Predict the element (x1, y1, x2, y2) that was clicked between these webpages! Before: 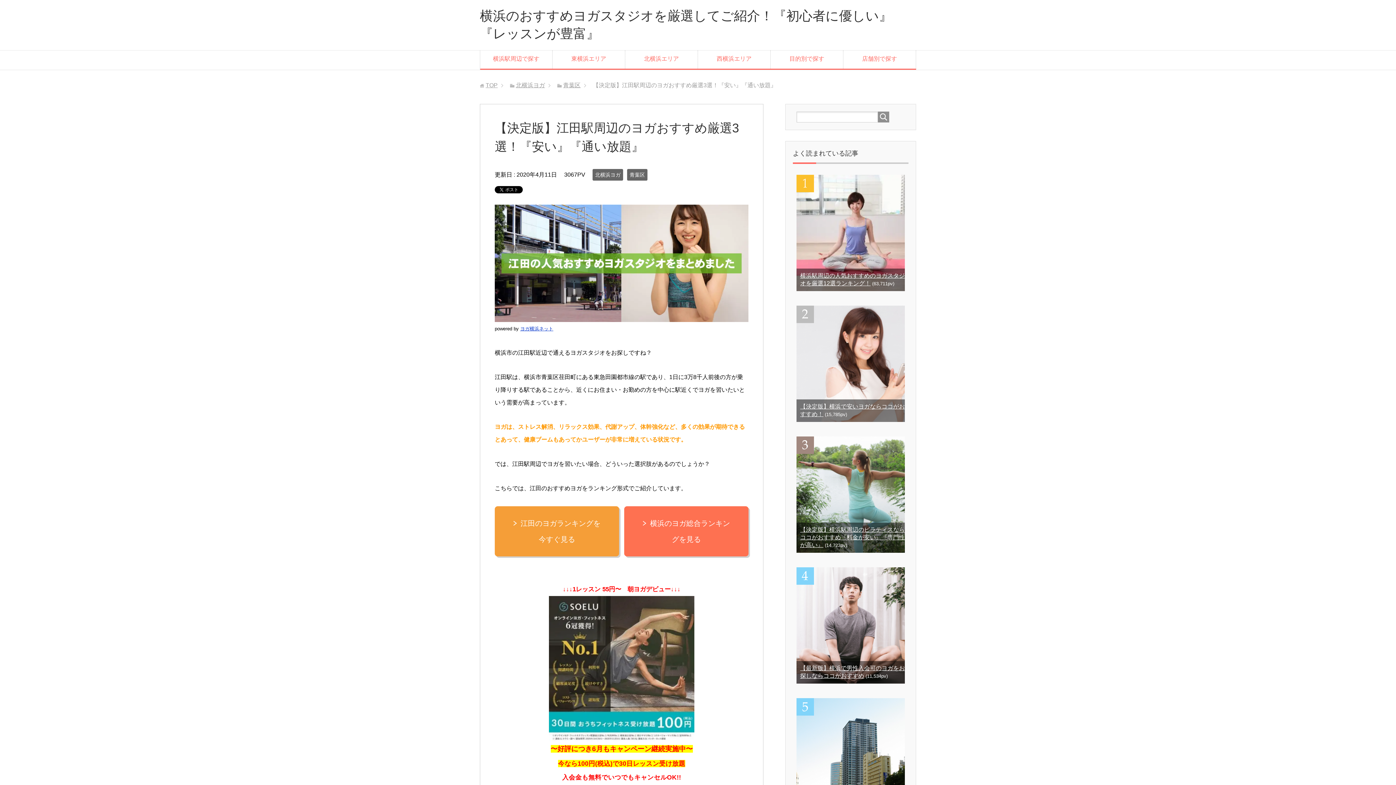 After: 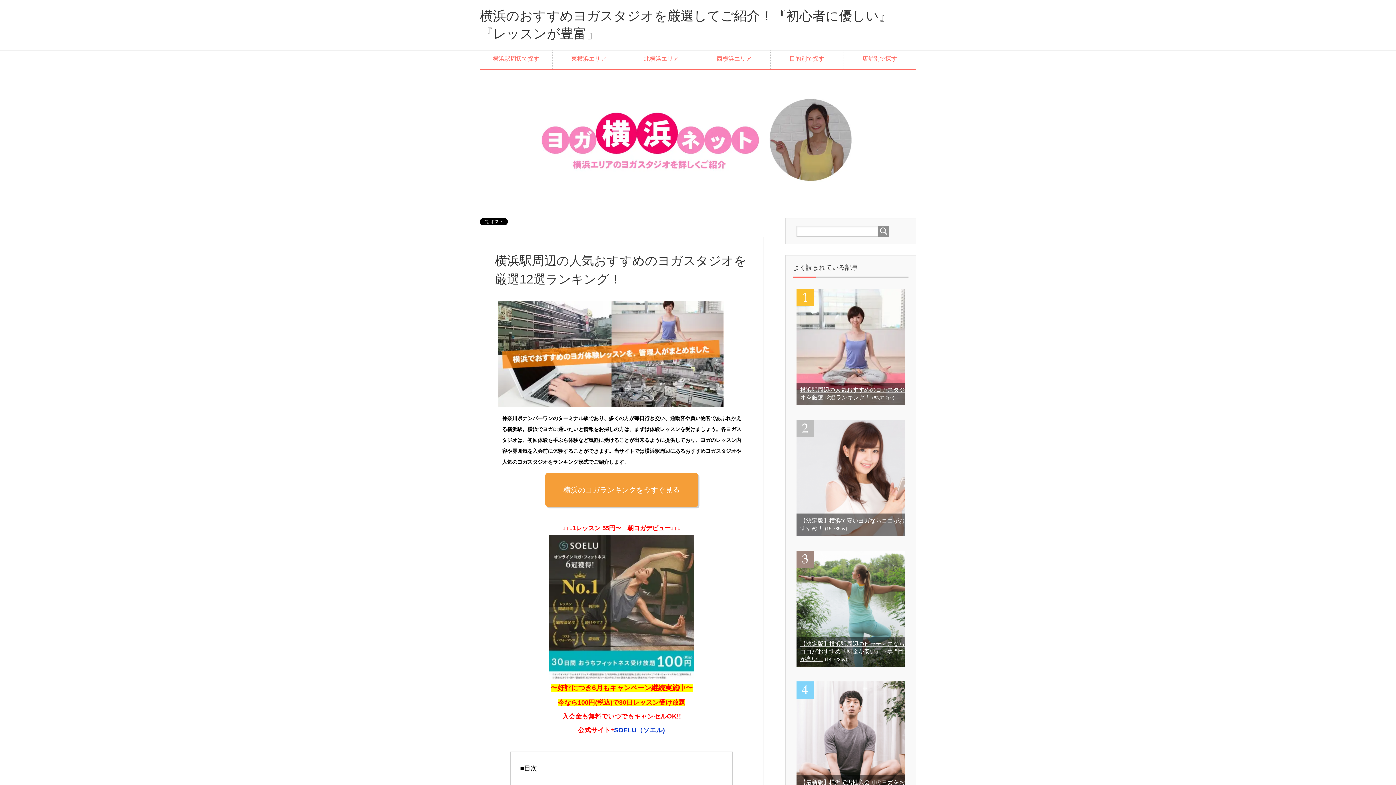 Action: bbox: (624, 506, 748, 556) label: 横浜のヨガ総合ランキングを見る